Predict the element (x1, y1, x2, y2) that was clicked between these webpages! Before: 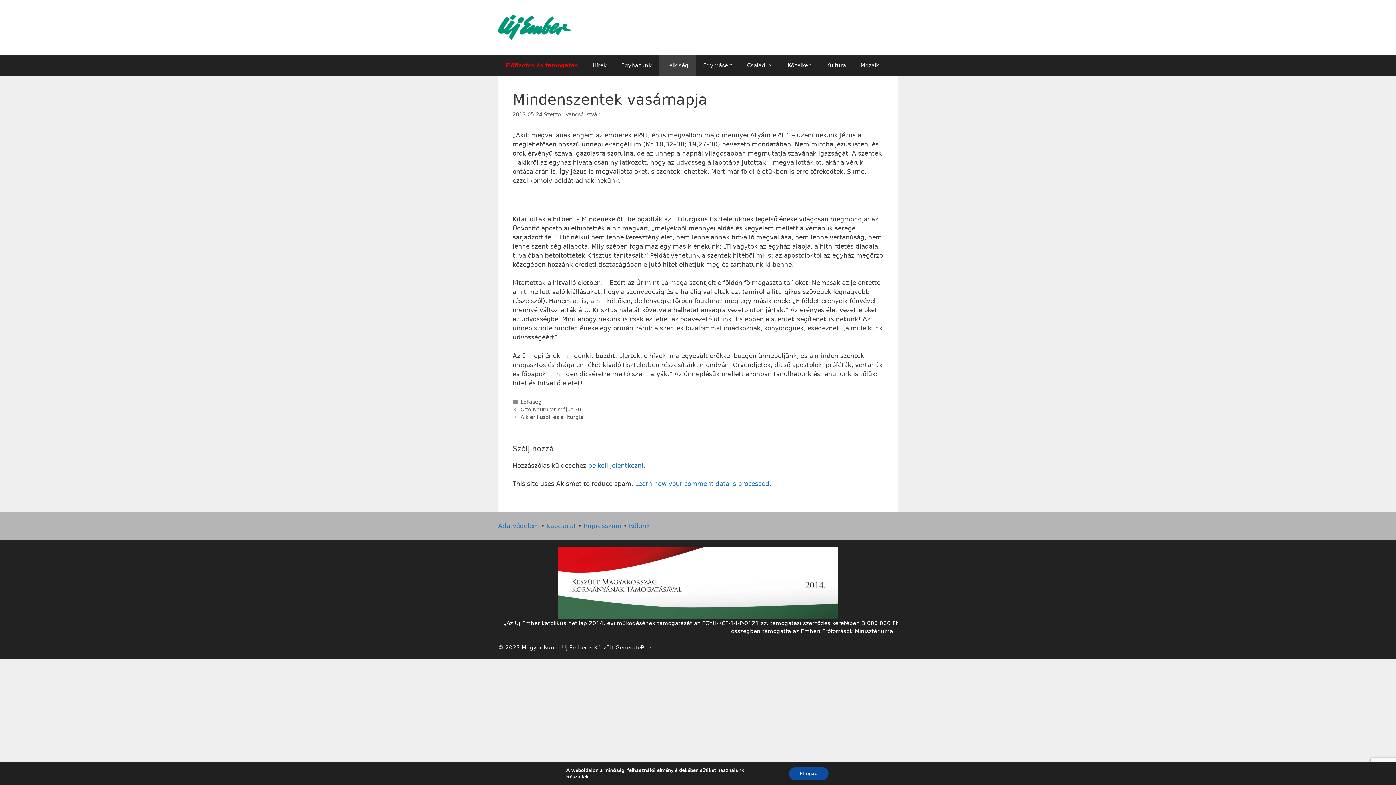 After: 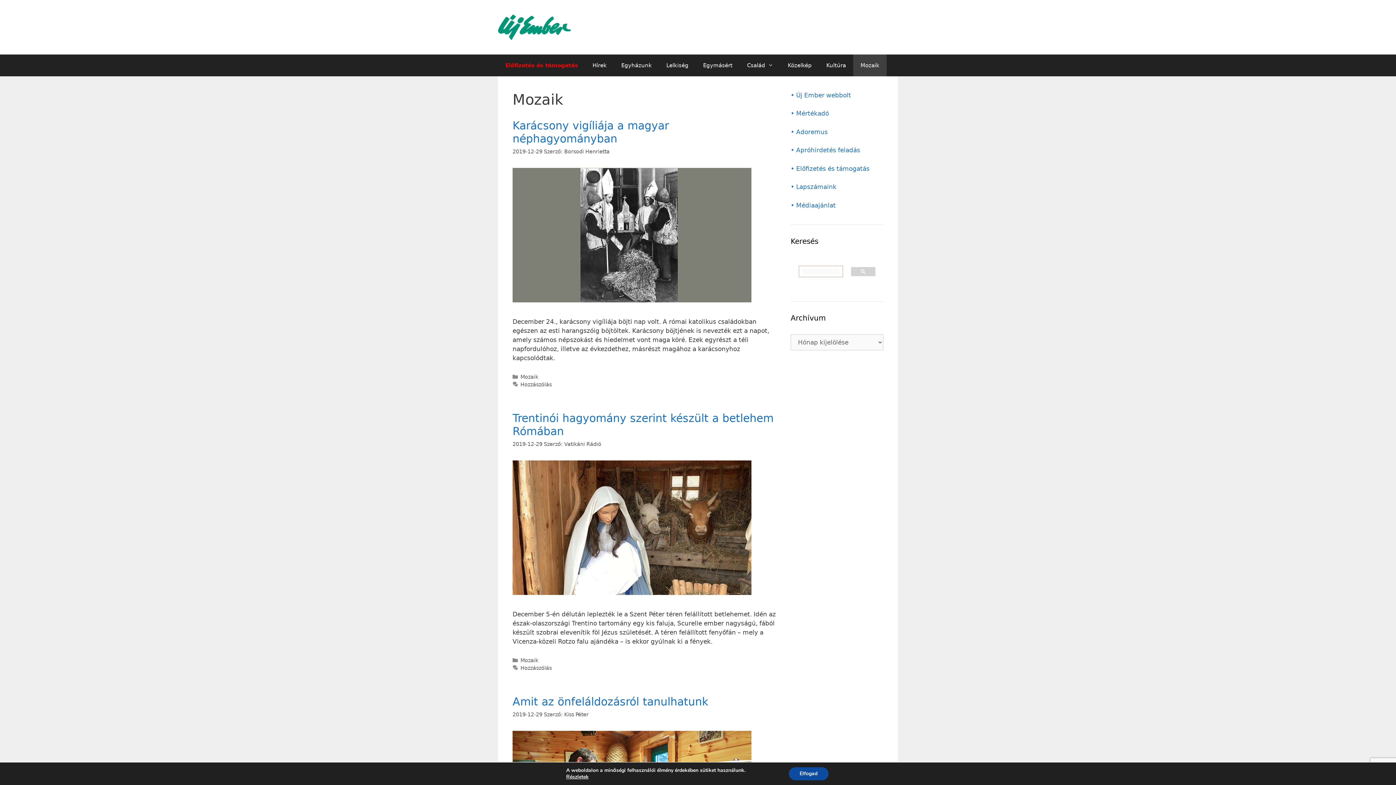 Action: bbox: (853, 54, 886, 76) label: Mozaik